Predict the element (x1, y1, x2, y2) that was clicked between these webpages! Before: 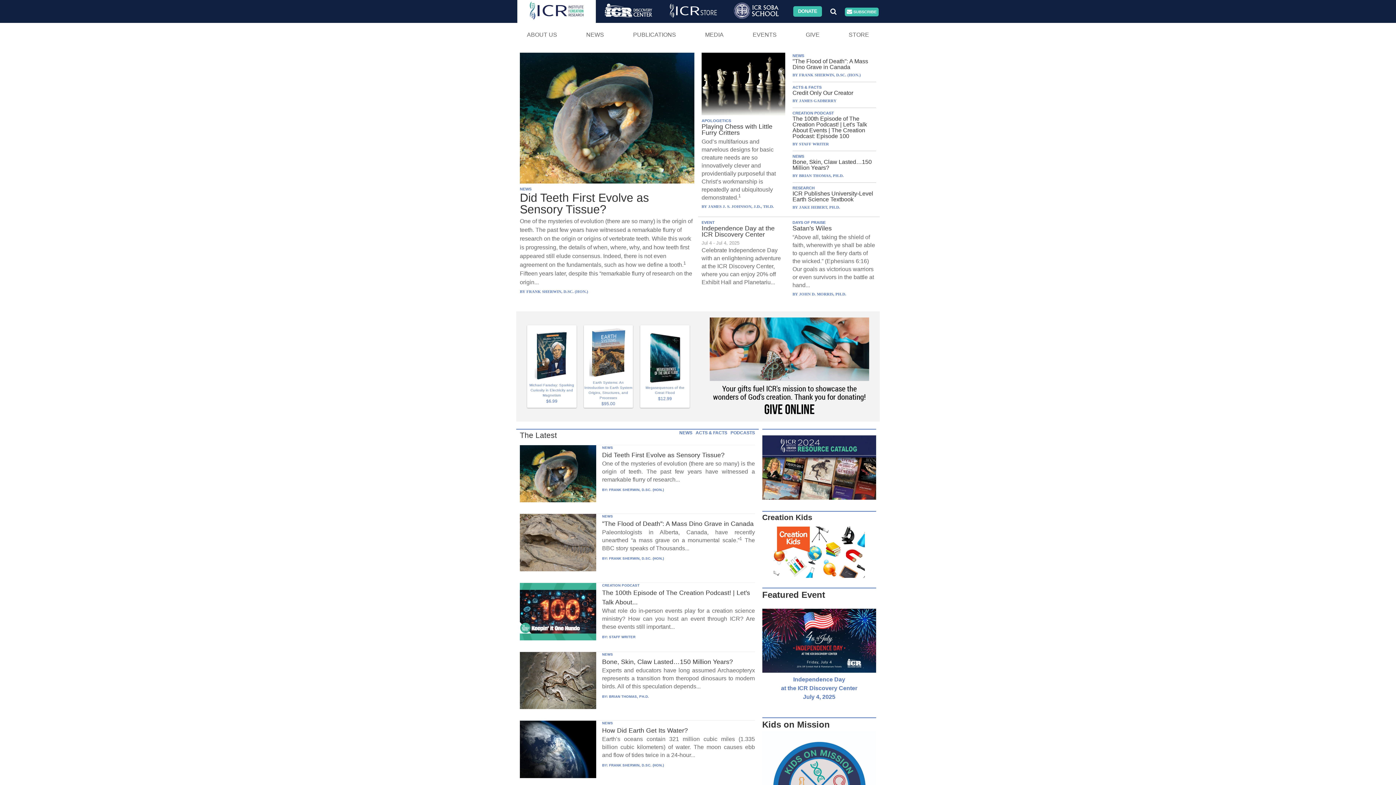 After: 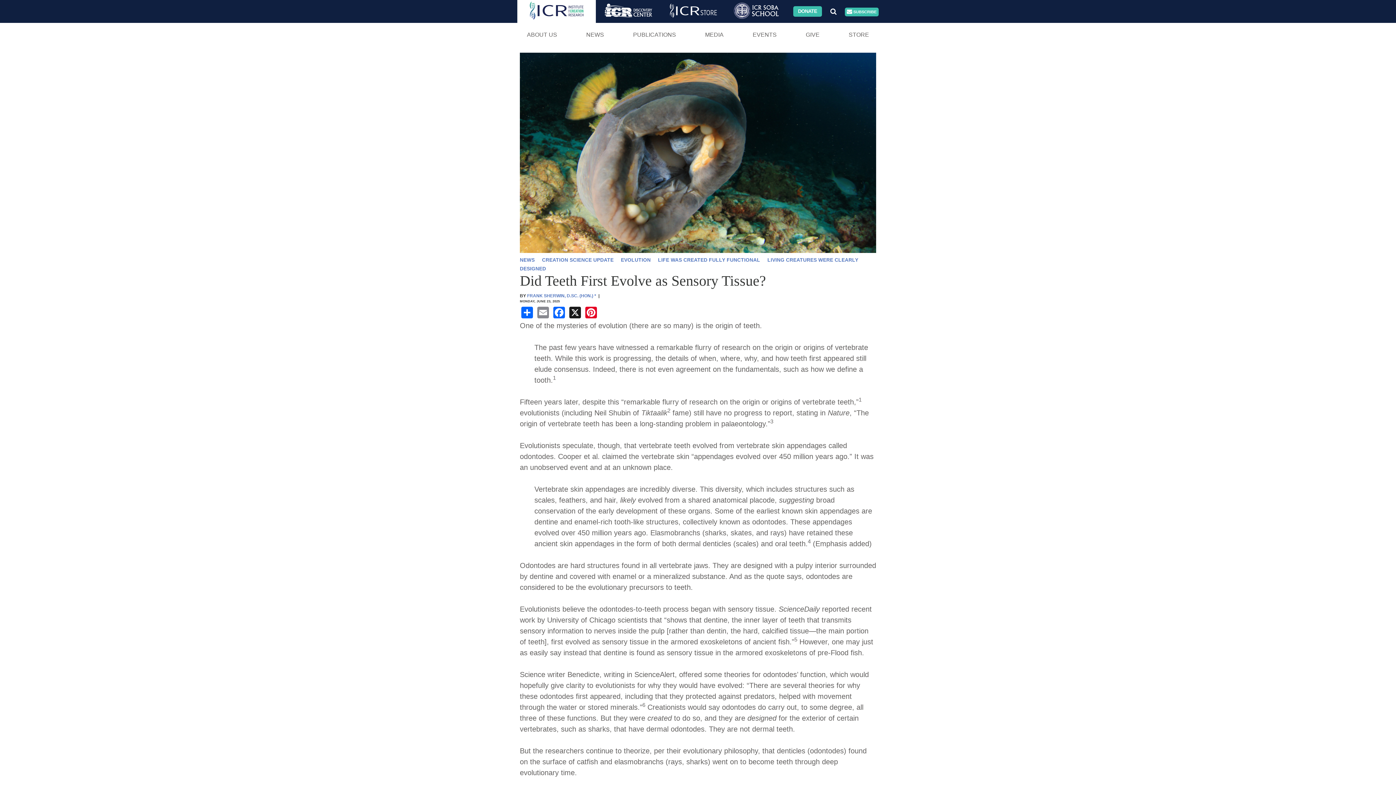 Action: label: Did Teeth First Evolve as Sensory Tissue? bbox: (602, 450, 755, 459)